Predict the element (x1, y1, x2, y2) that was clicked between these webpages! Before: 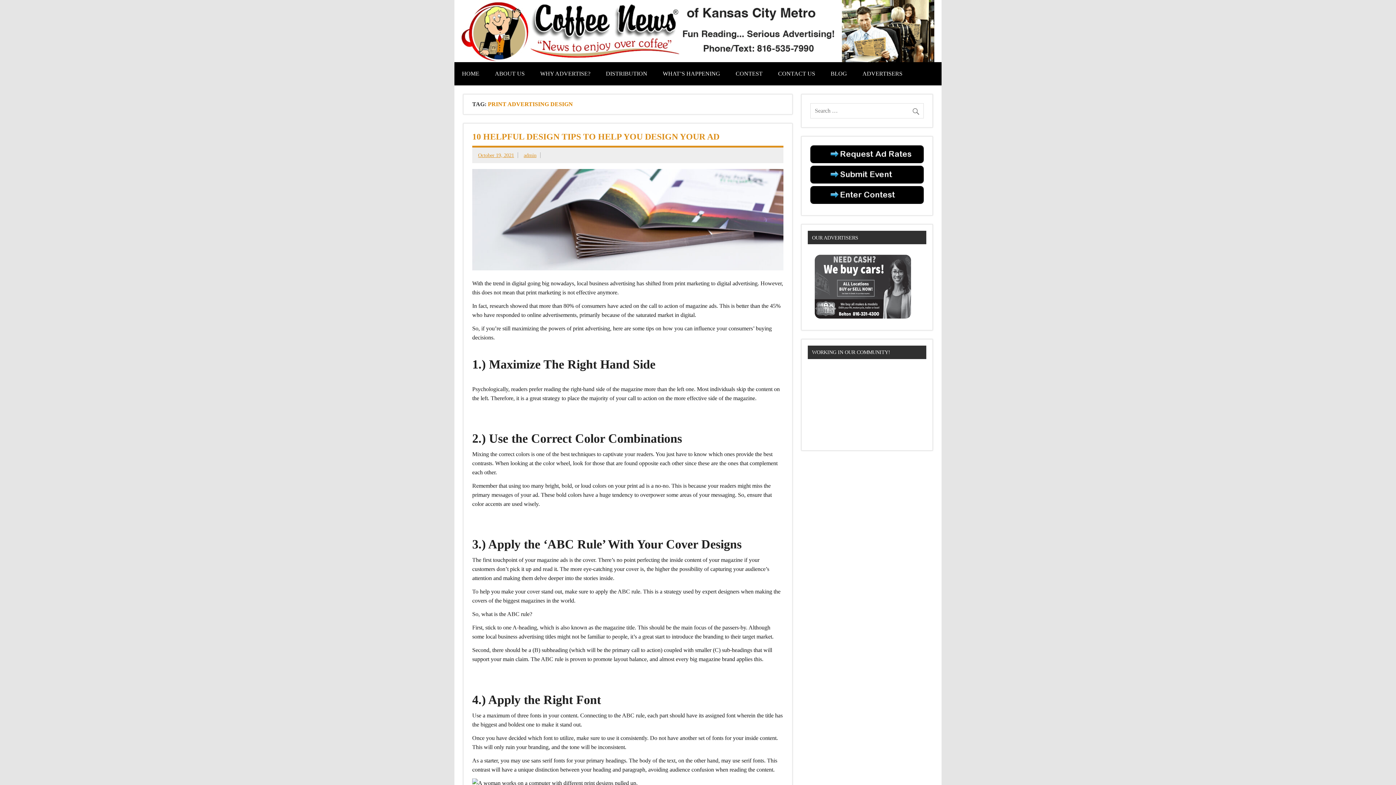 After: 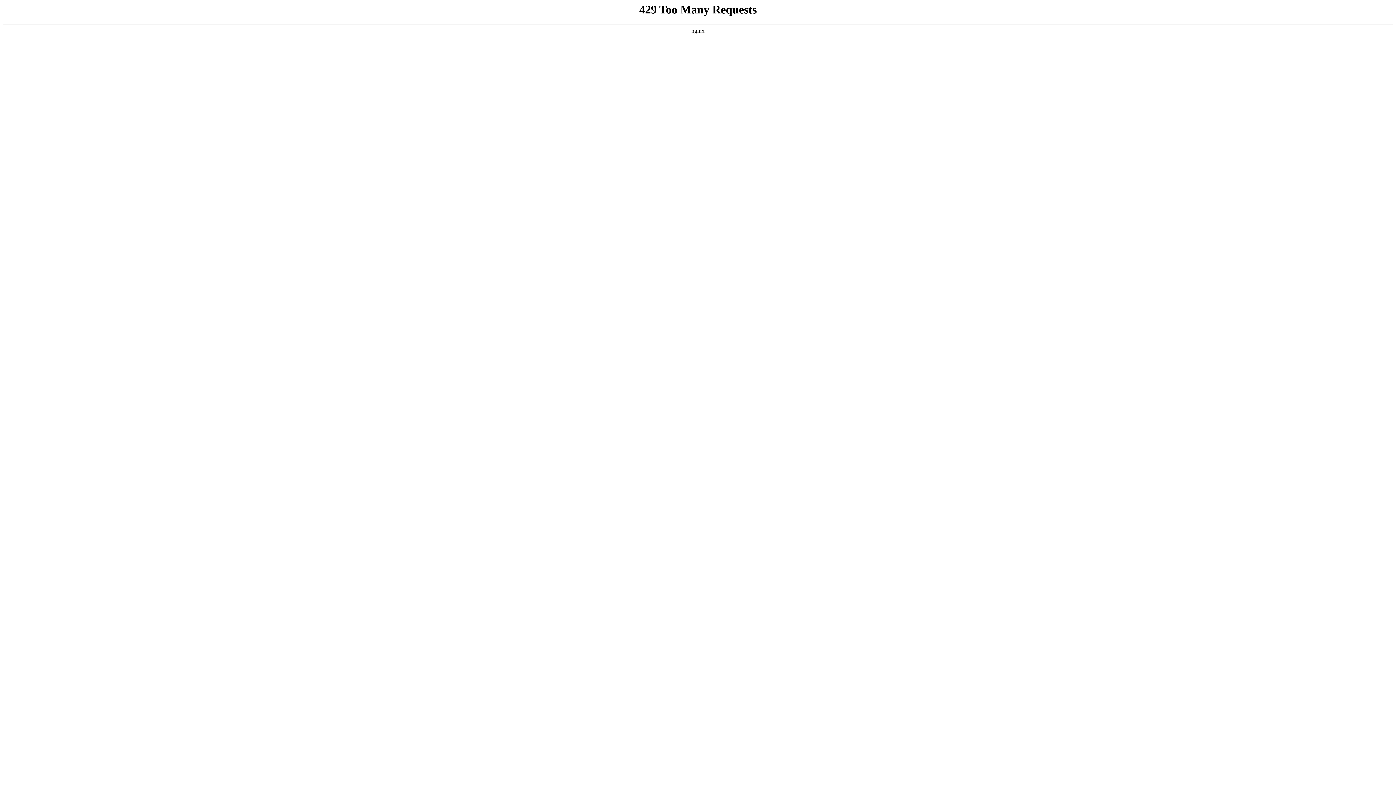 Action: bbox: (810, 158, 924, 164)